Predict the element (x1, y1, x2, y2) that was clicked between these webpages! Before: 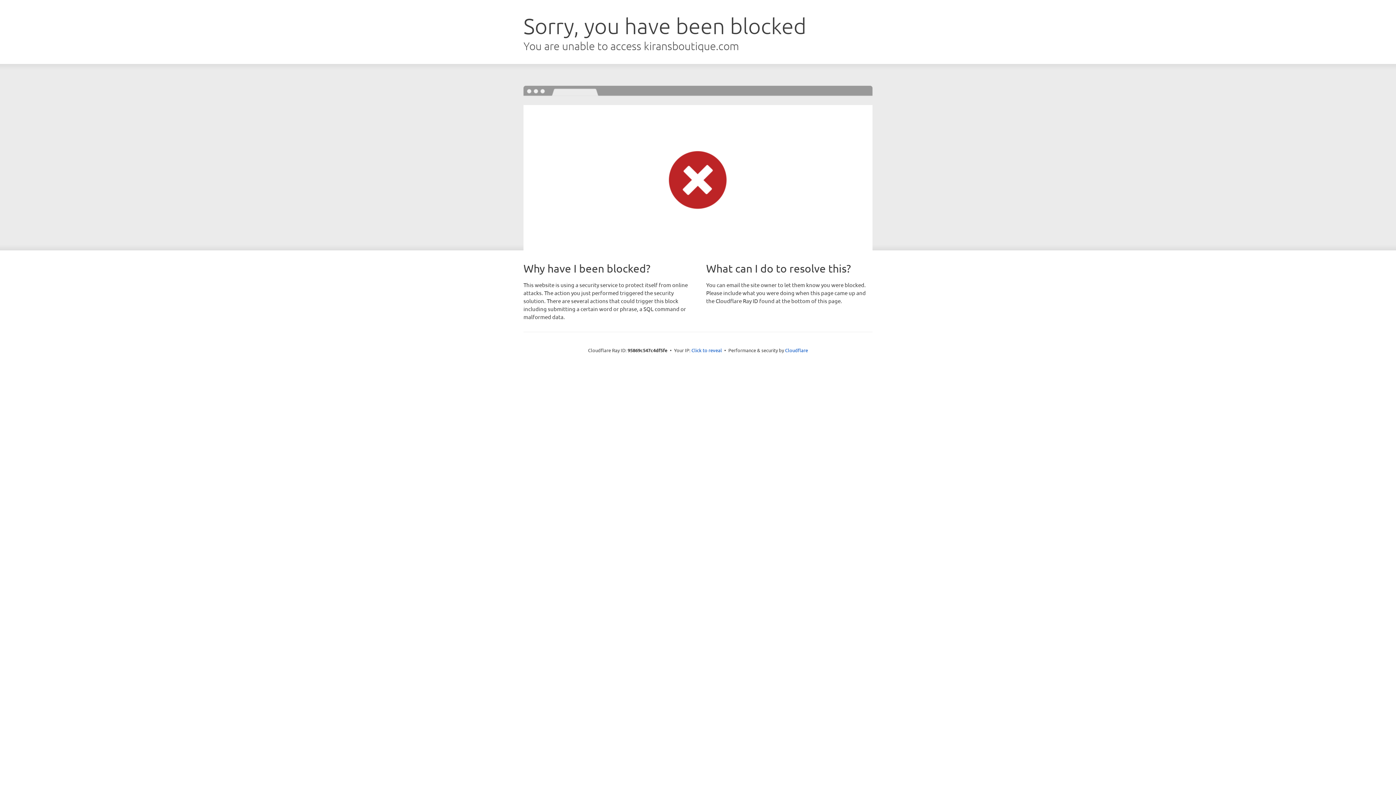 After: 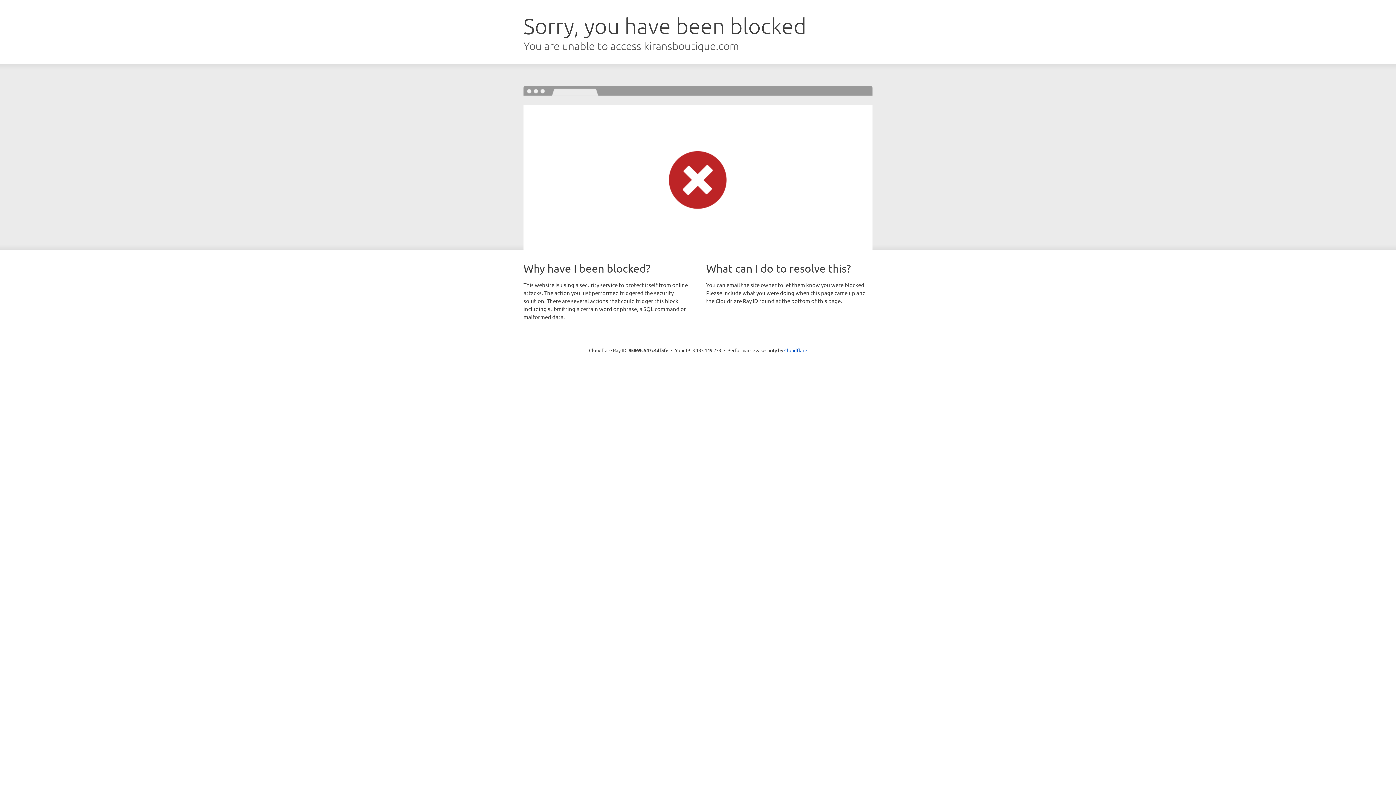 Action: bbox: (691, 346, 722, 353) label: Click to reveal